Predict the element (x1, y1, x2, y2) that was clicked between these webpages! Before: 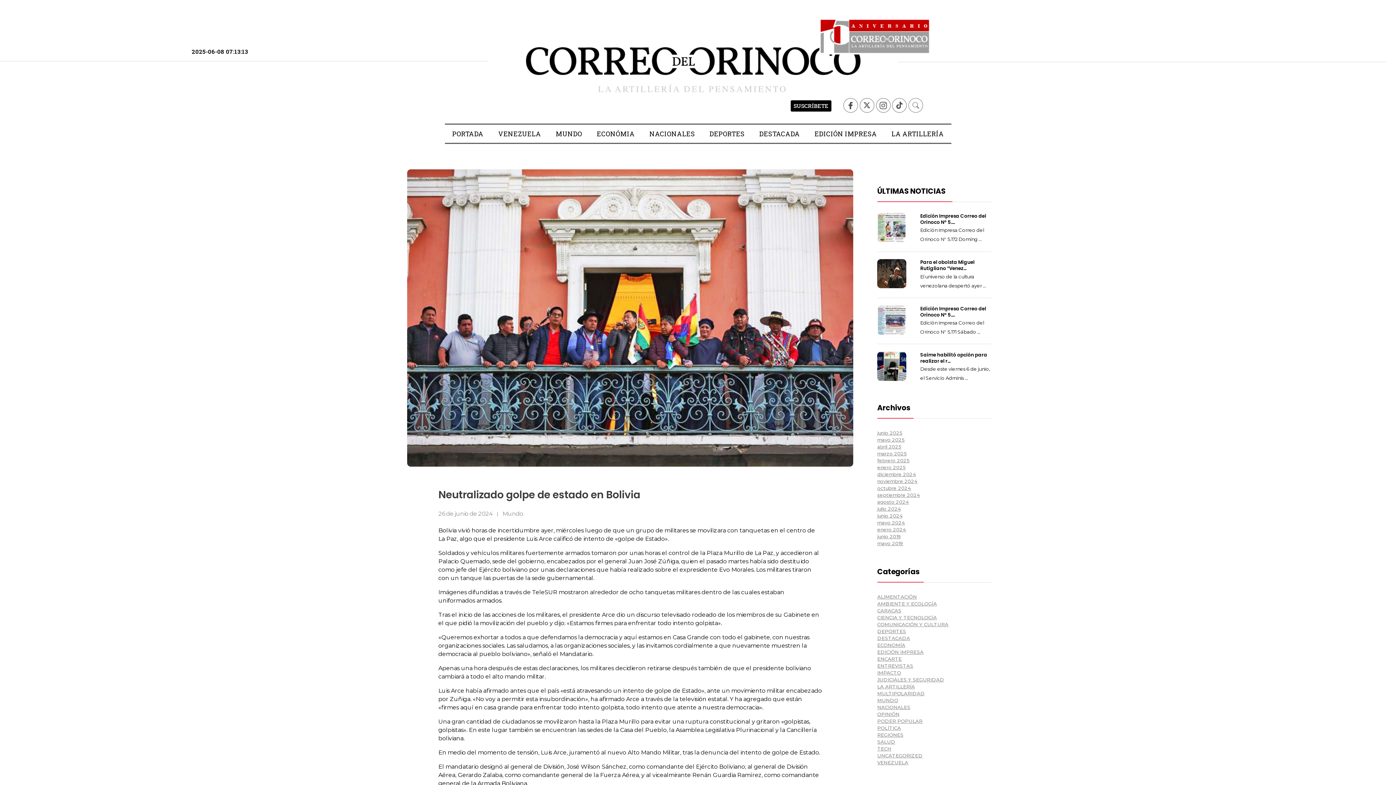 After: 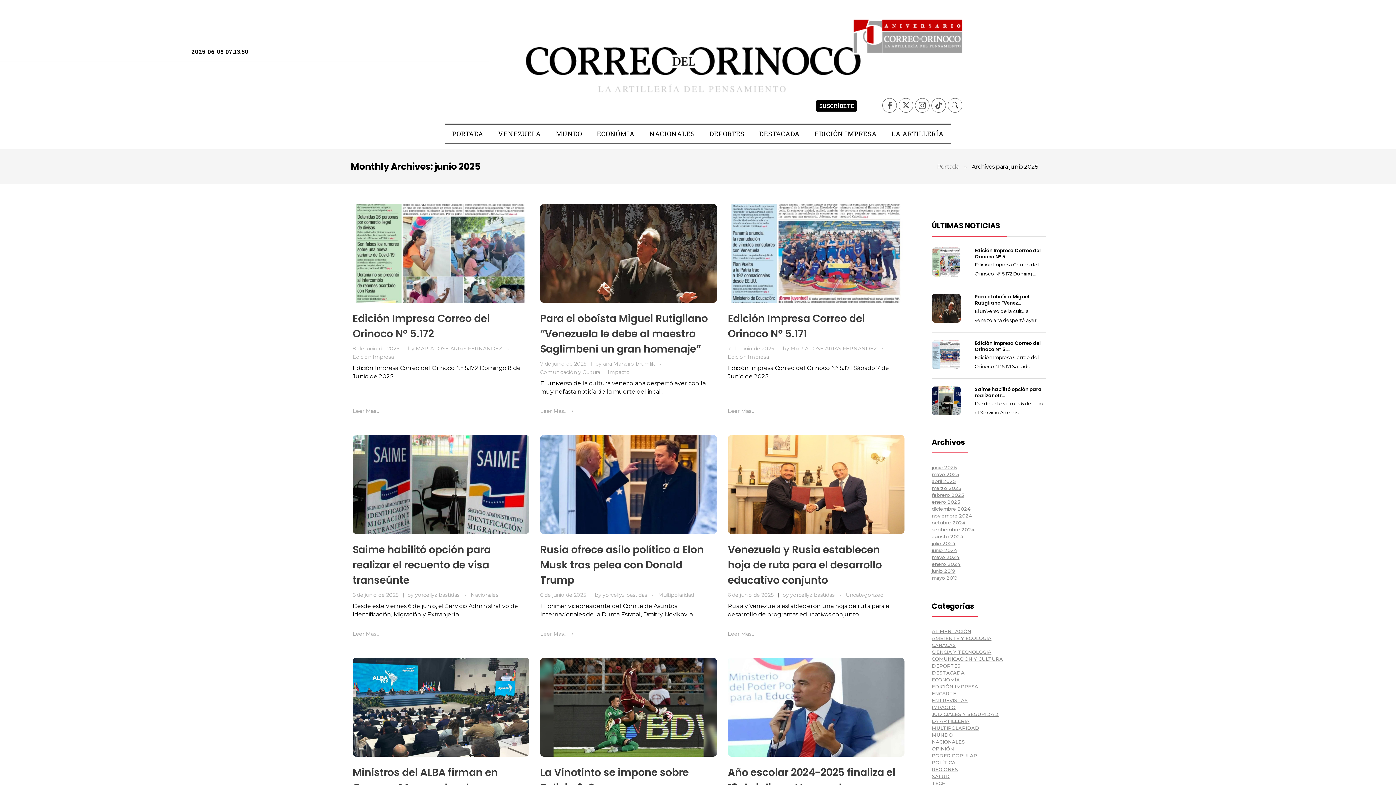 Action: bbox: (877, 430, 902, 435) label: junio 2025